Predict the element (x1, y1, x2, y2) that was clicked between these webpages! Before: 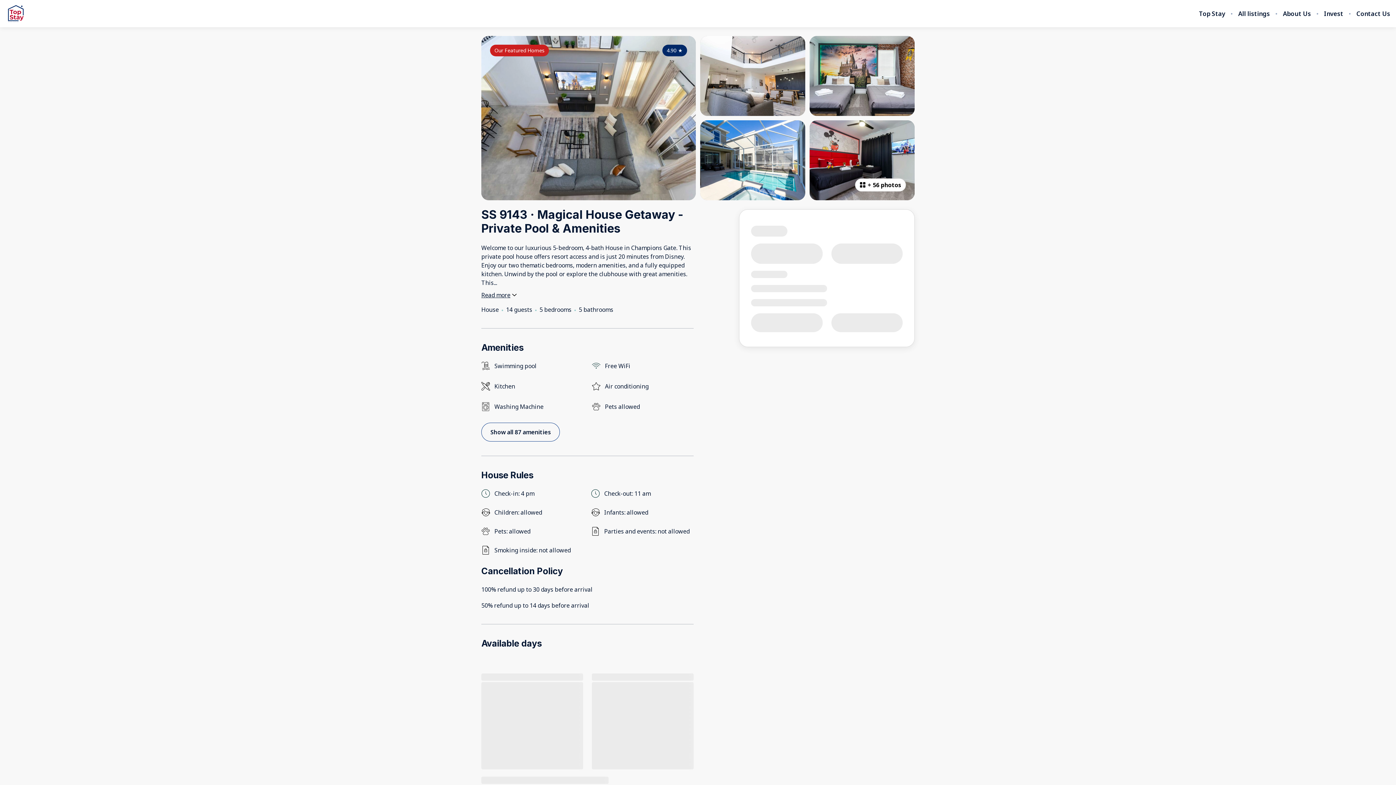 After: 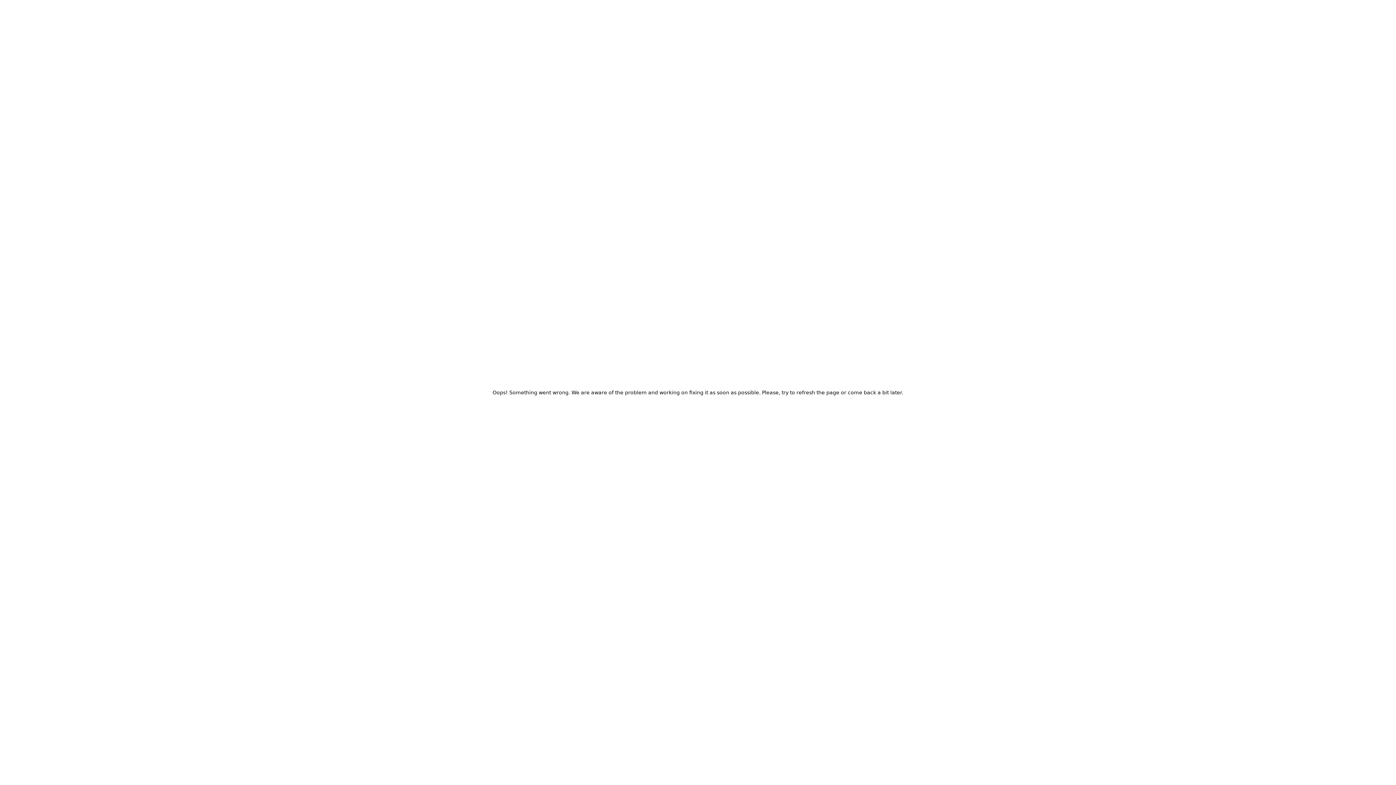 Action: bbox: (1283, 10, 1311, 17) label: About Us